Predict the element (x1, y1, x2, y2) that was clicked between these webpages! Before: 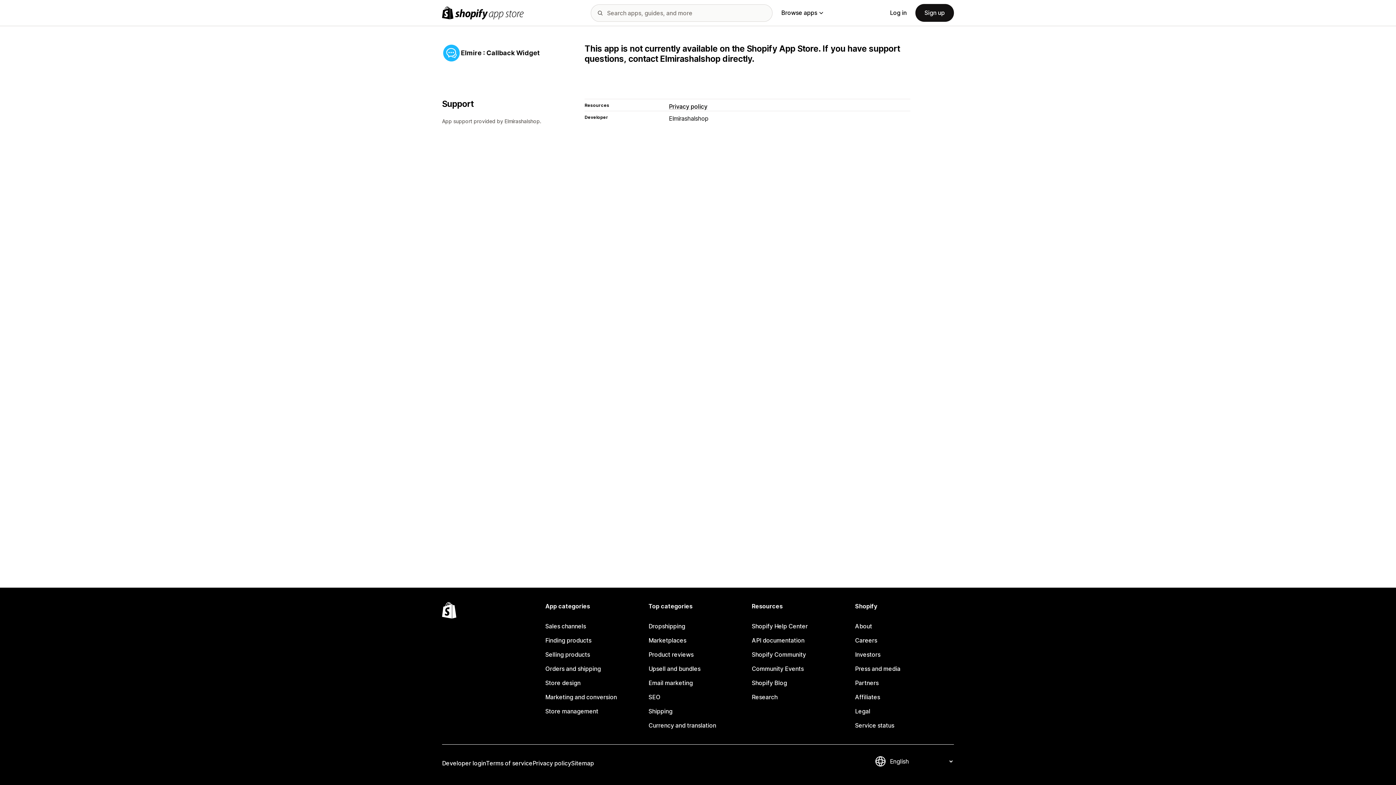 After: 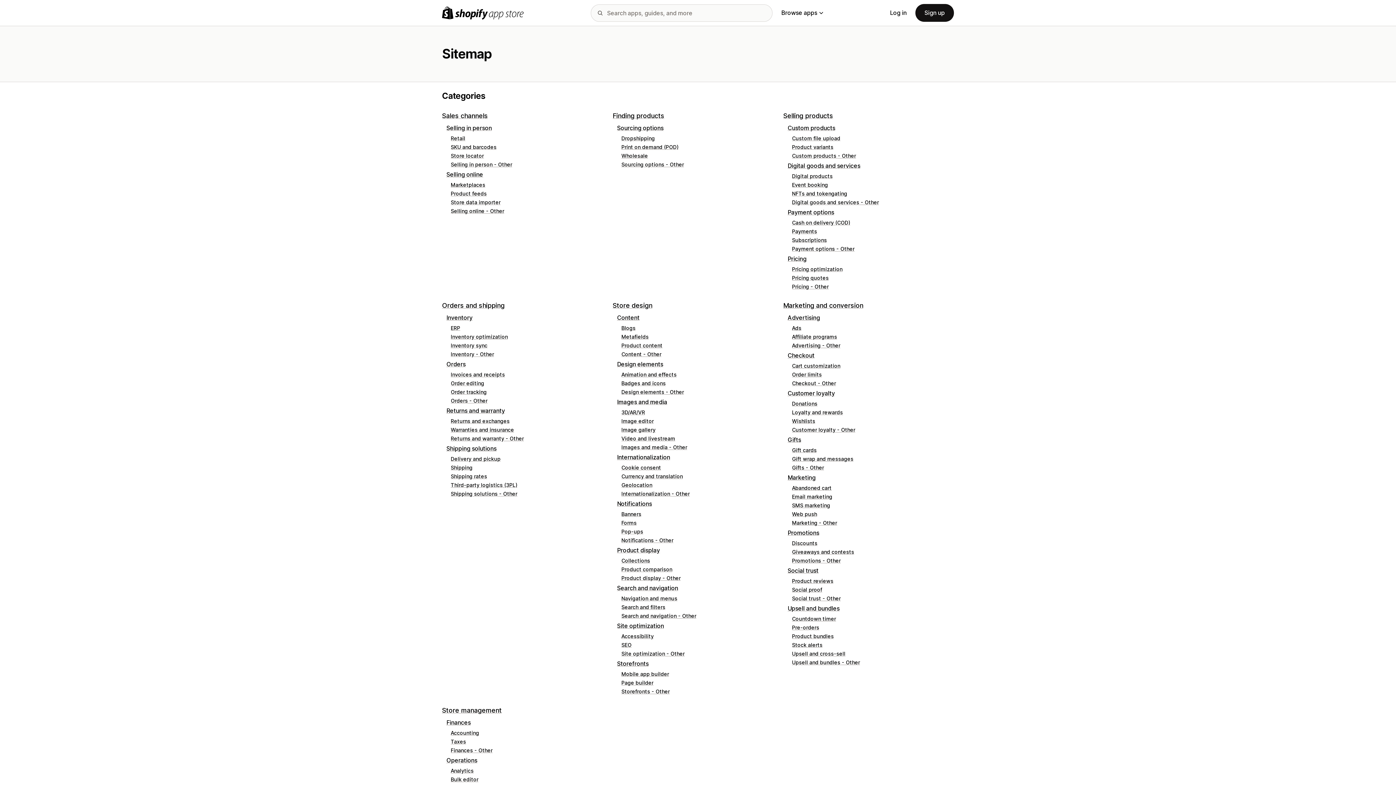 Action: label: Sitemap bbox: (571, 756, 594, 770)